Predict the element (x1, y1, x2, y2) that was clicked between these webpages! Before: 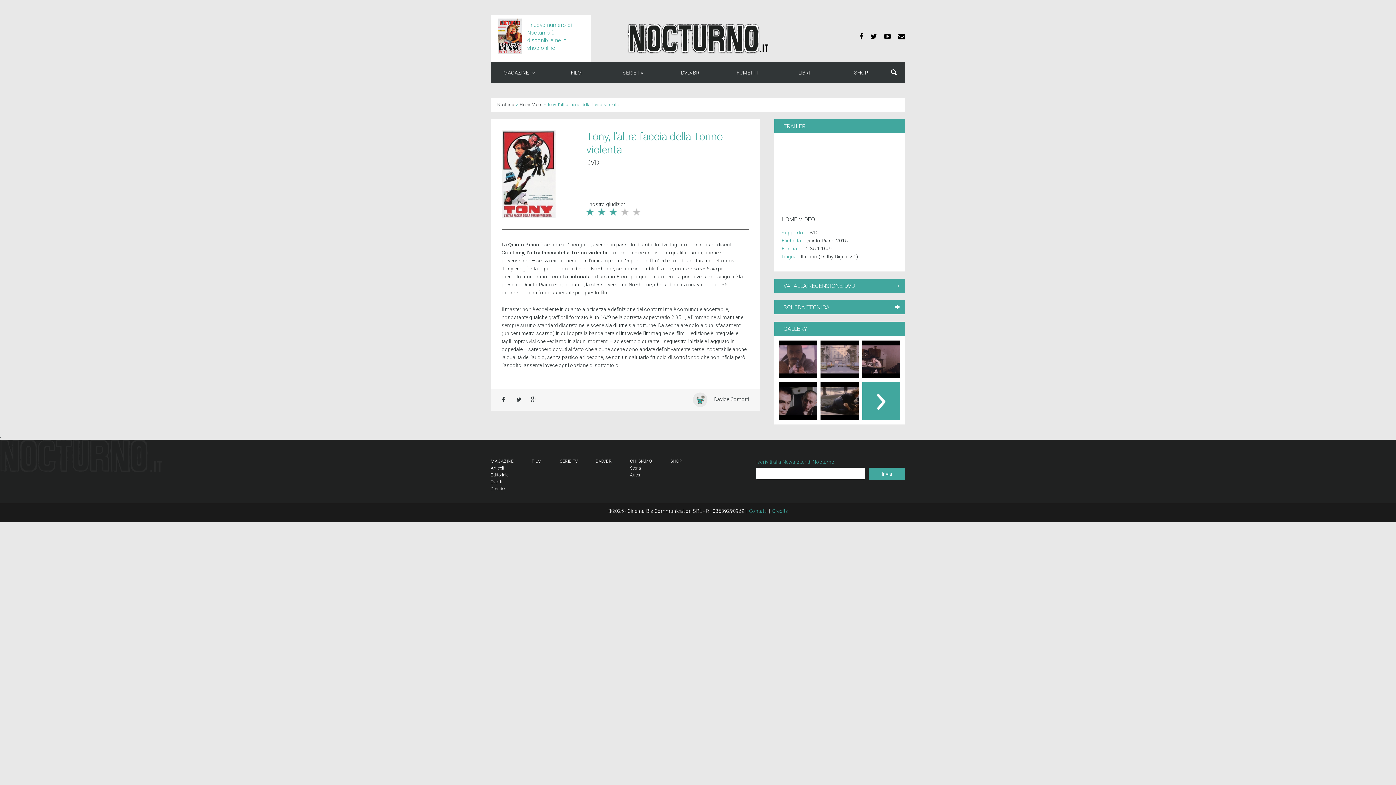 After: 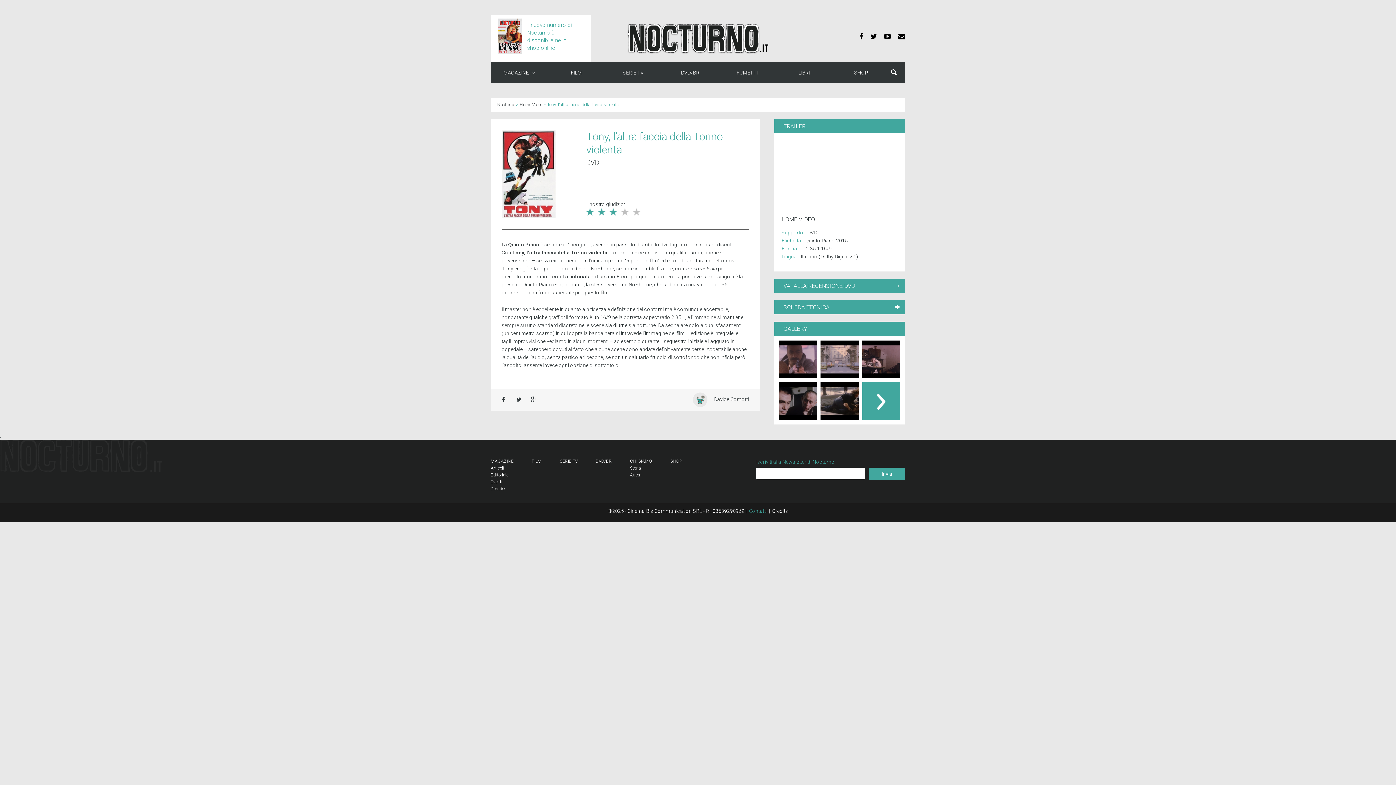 Action: label: Credits bbox: (772, 508, 788, 514)